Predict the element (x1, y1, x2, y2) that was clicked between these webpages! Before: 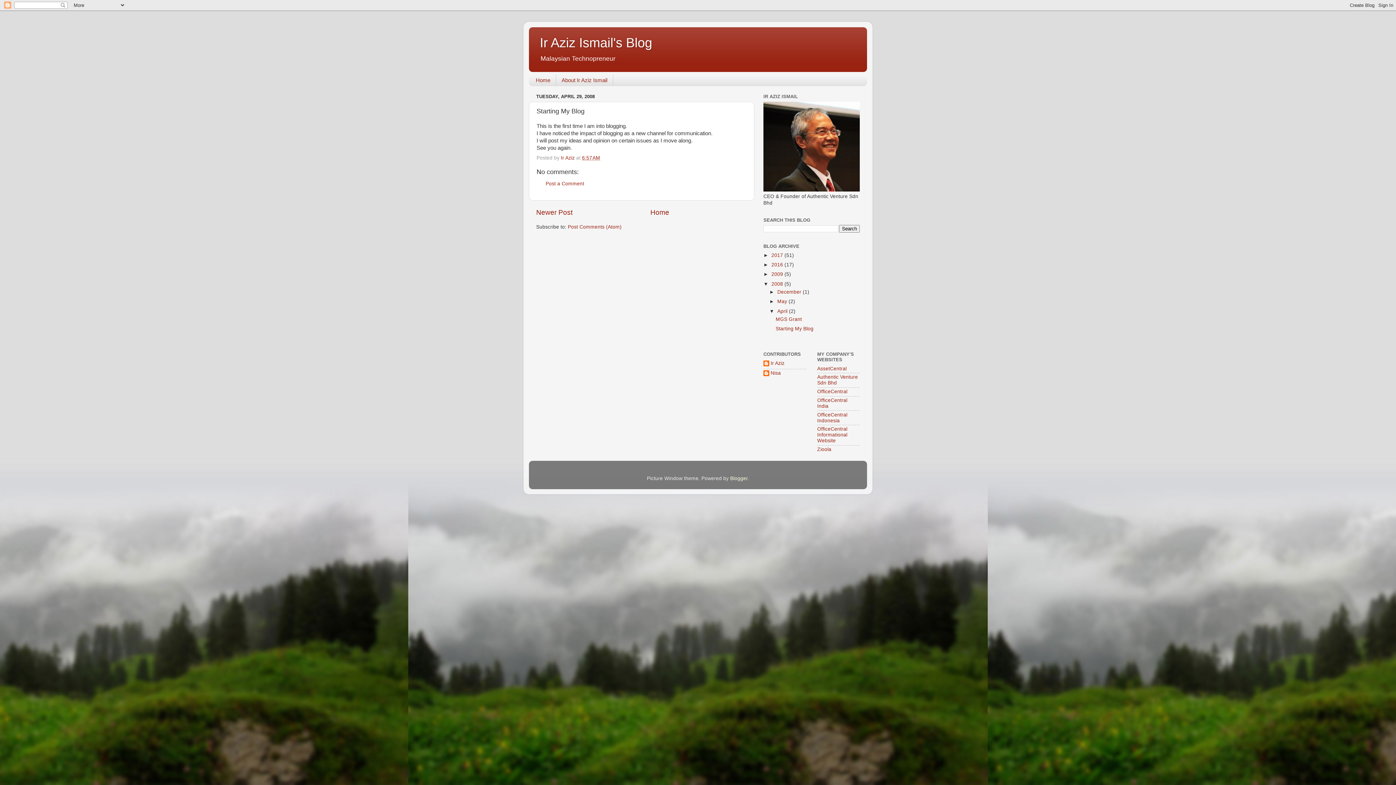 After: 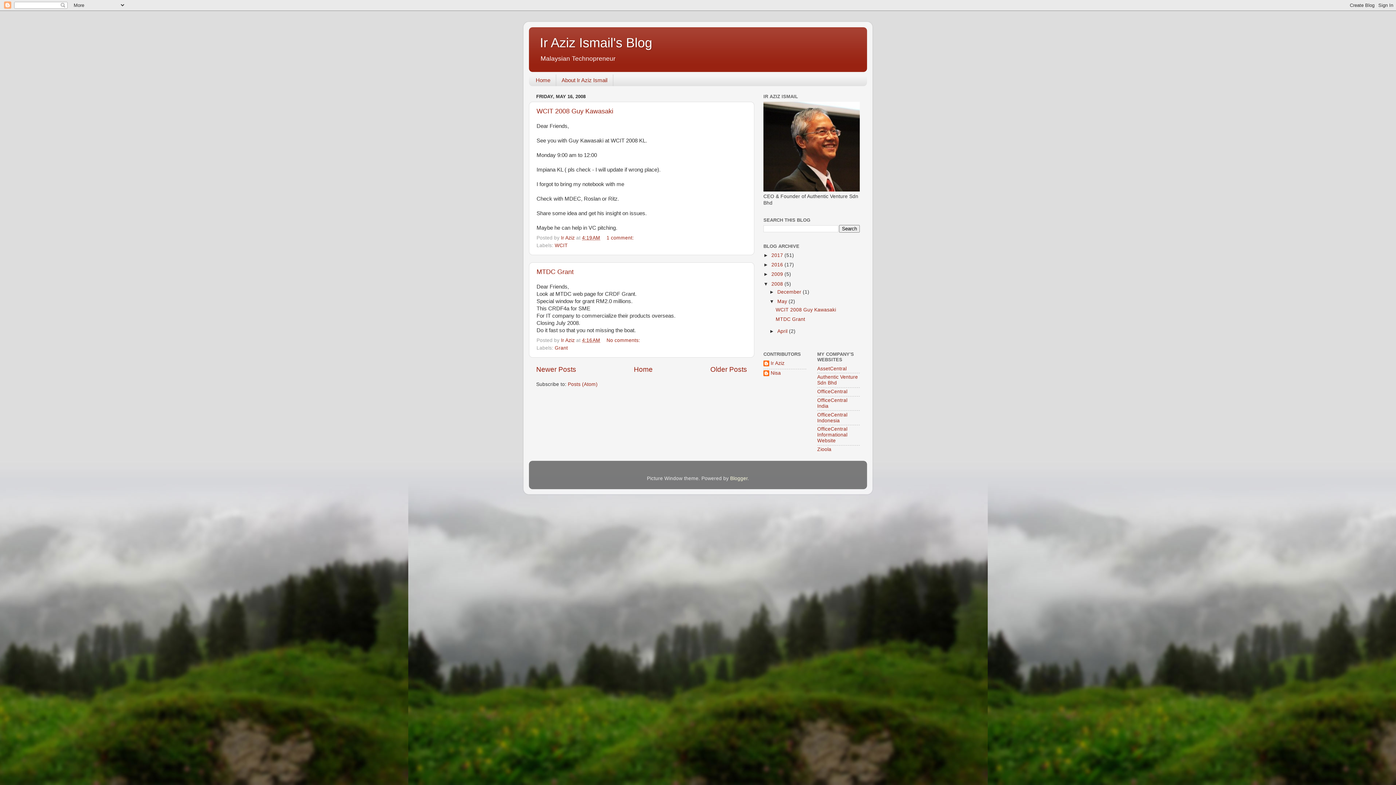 Action: label: May  bbox: (777, 299, 788, 304)